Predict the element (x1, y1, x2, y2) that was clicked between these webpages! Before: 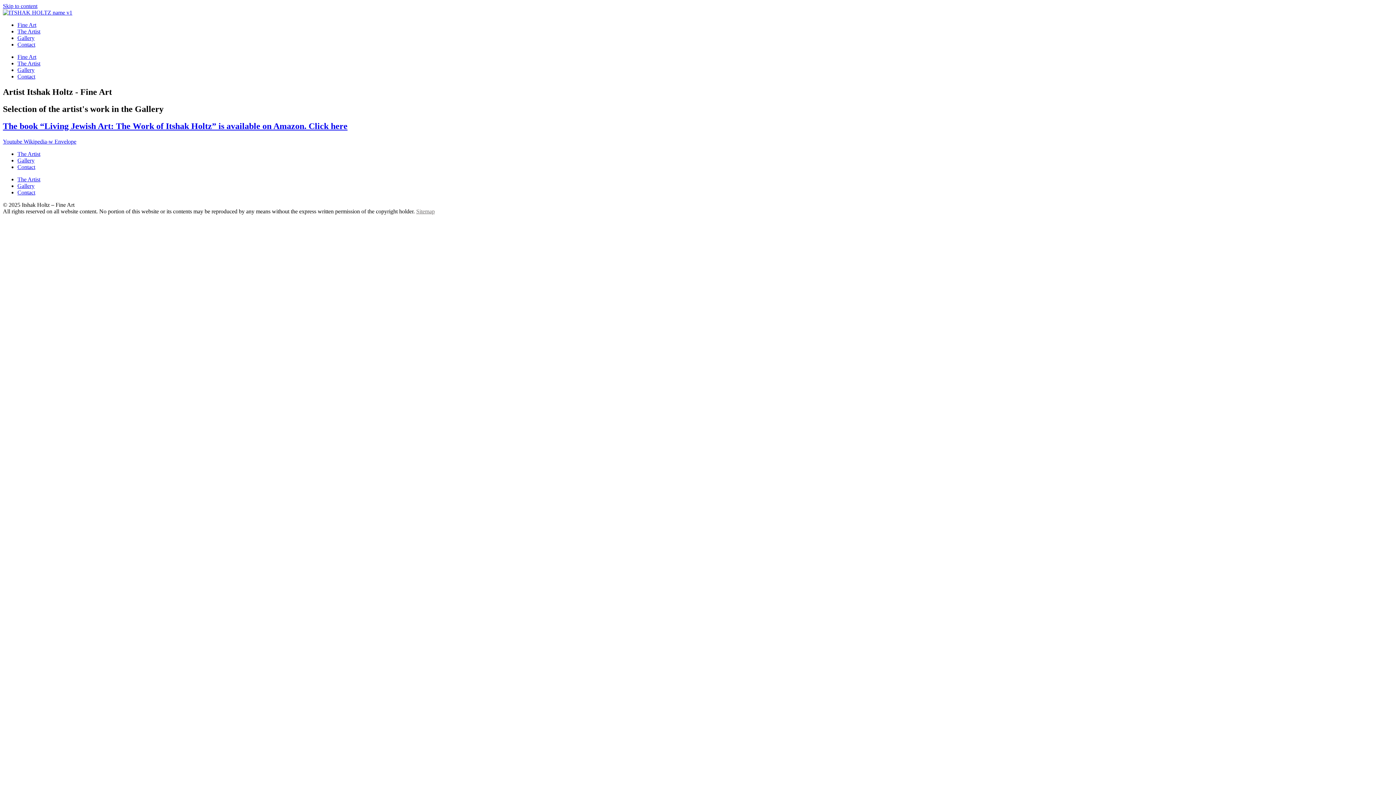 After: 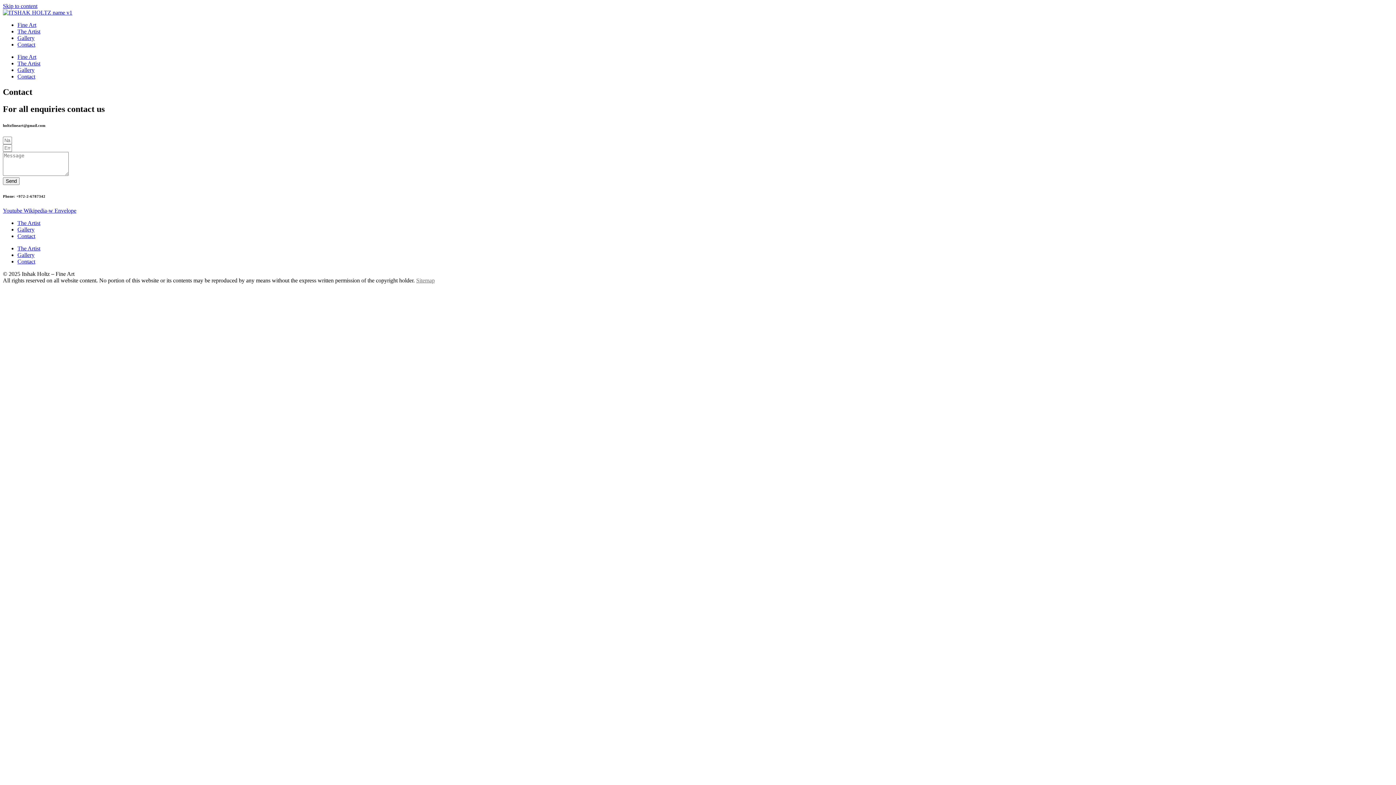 Action: bbox: (17, 189, 35, 195) label: Contact